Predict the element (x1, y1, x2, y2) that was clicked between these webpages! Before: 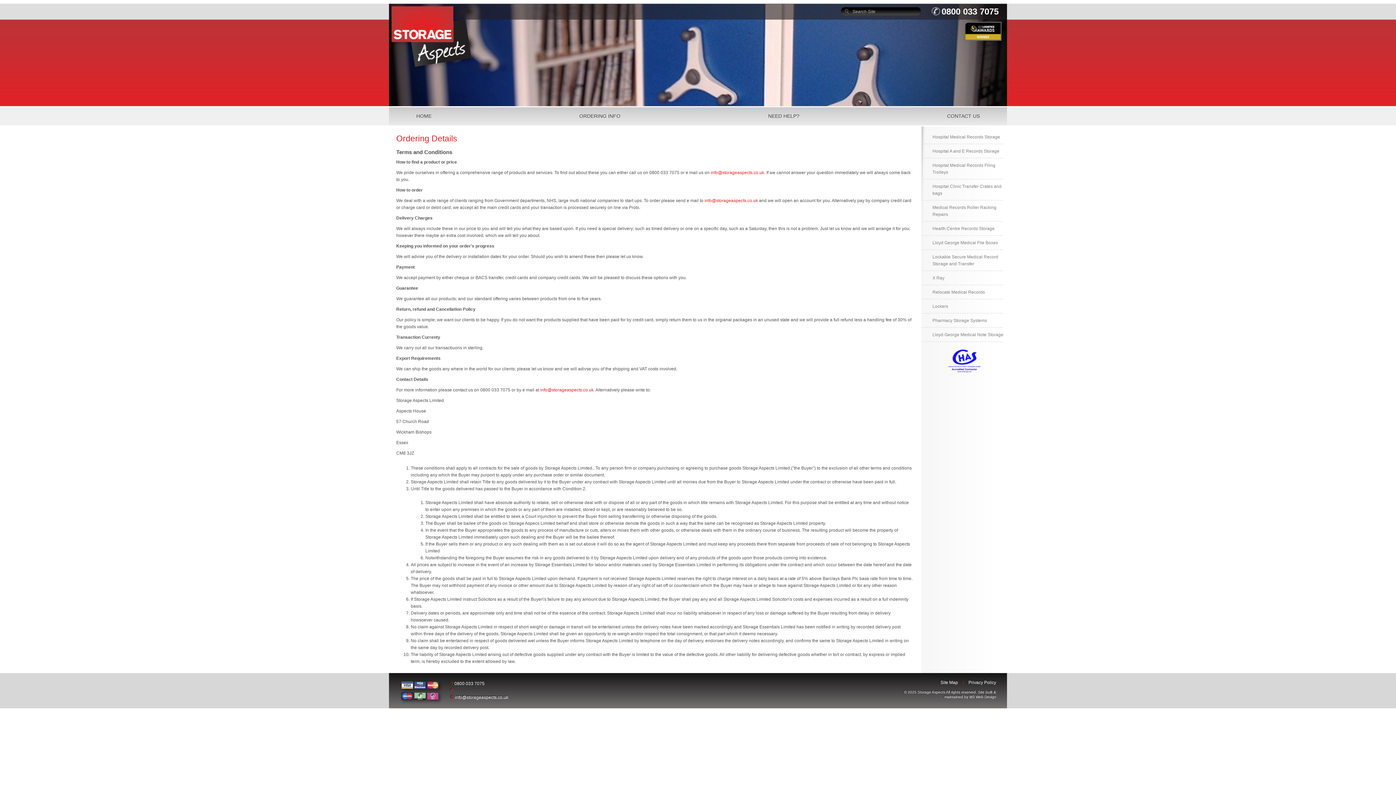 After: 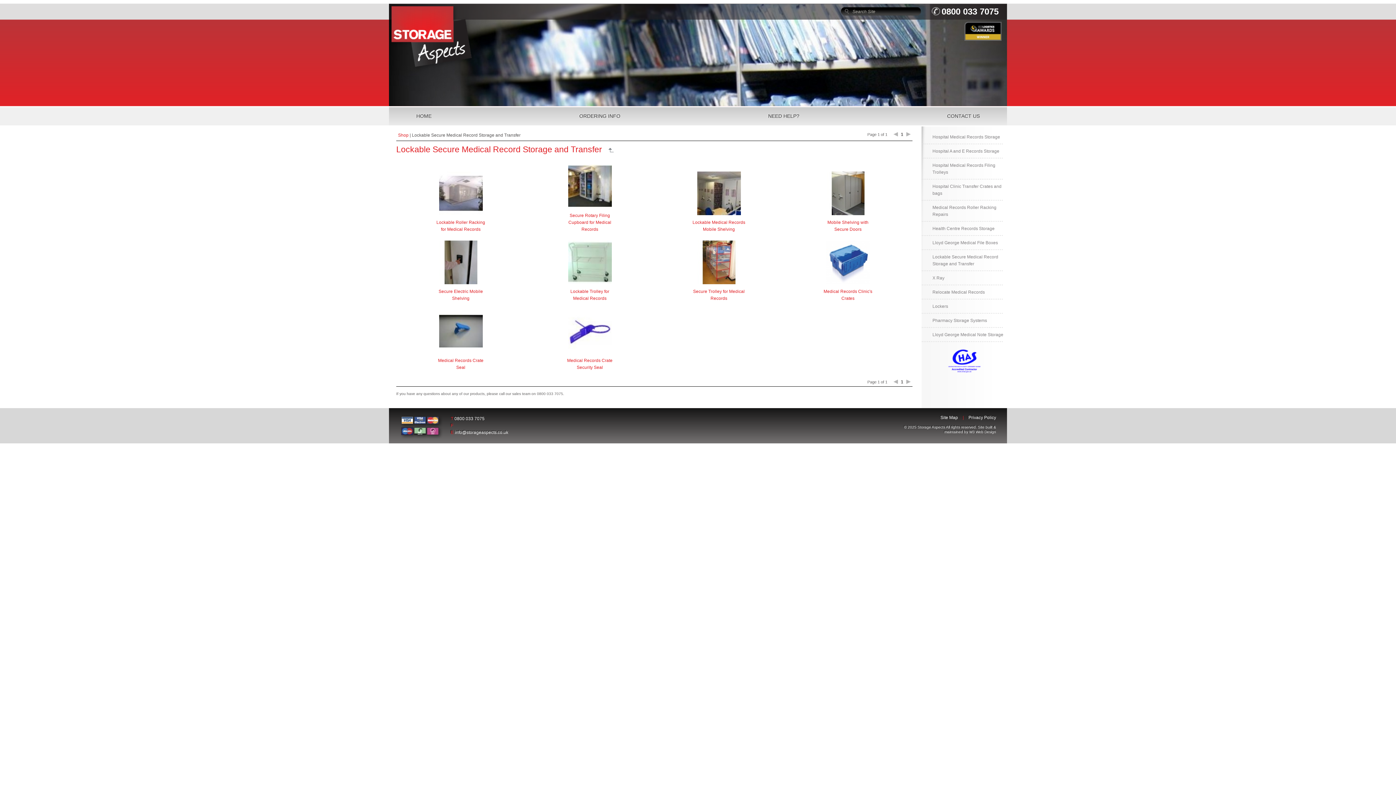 Action: label: Lockable Secure Medical Record Storage and Transfer bbox: (921, 250, 1003, 271)